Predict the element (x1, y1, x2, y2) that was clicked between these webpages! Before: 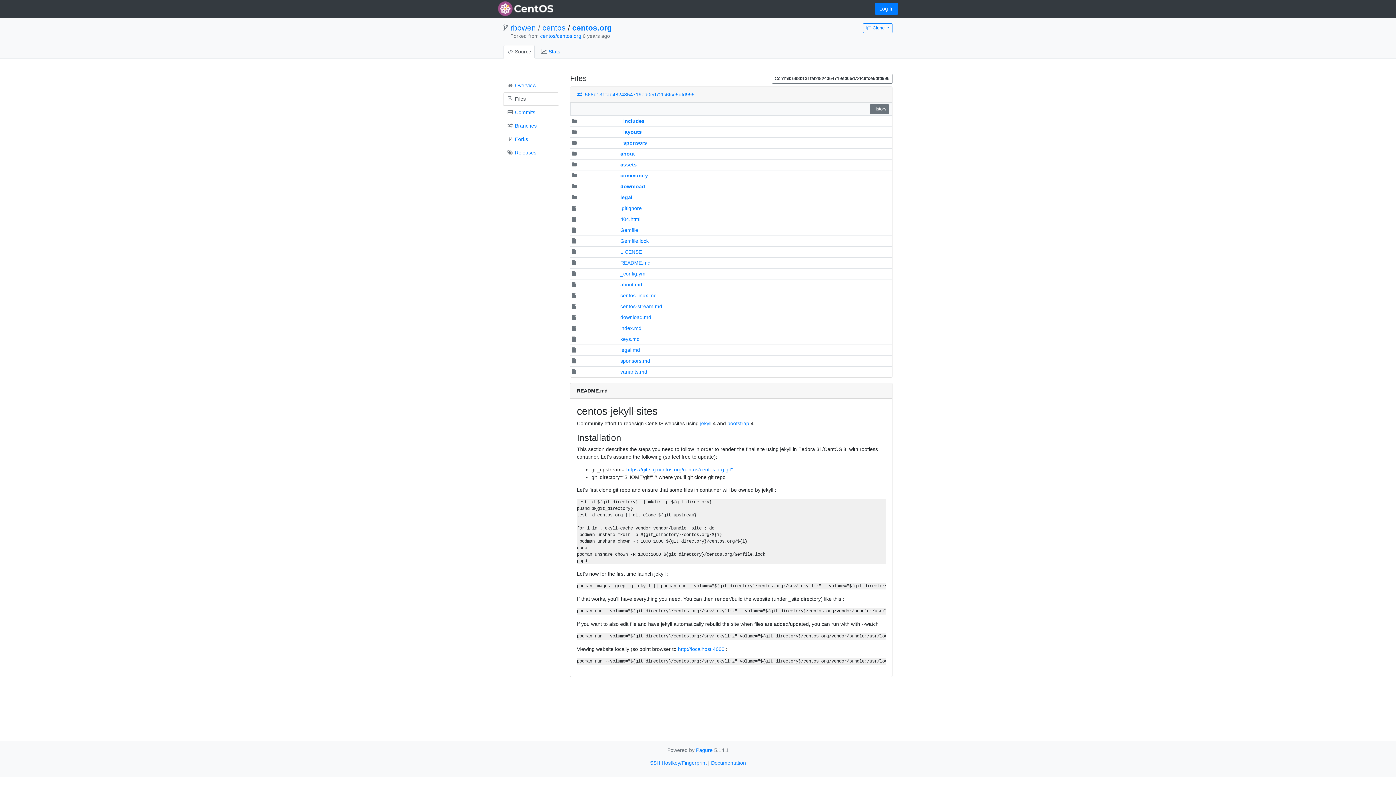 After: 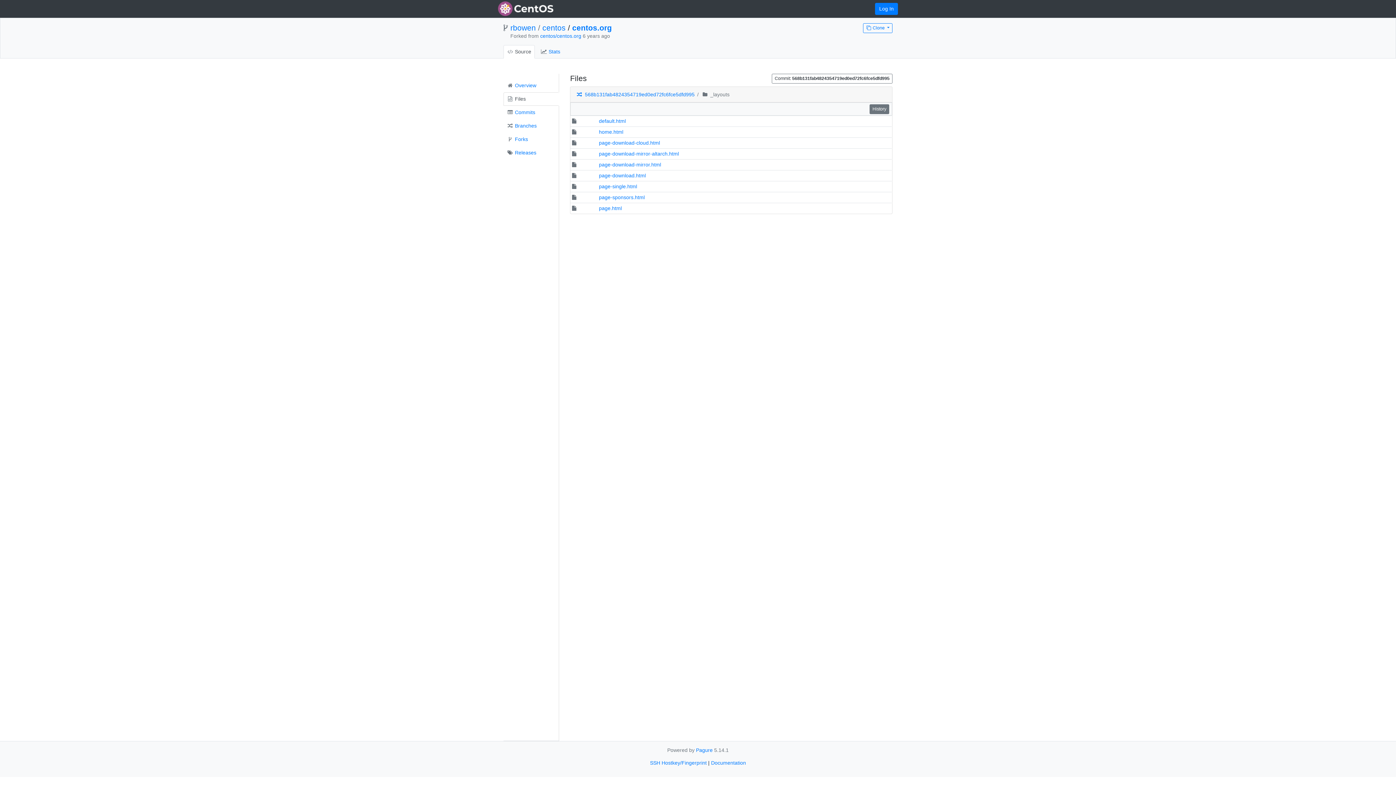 Action: bbox: (620, 129, 642, 135) label: _layouts